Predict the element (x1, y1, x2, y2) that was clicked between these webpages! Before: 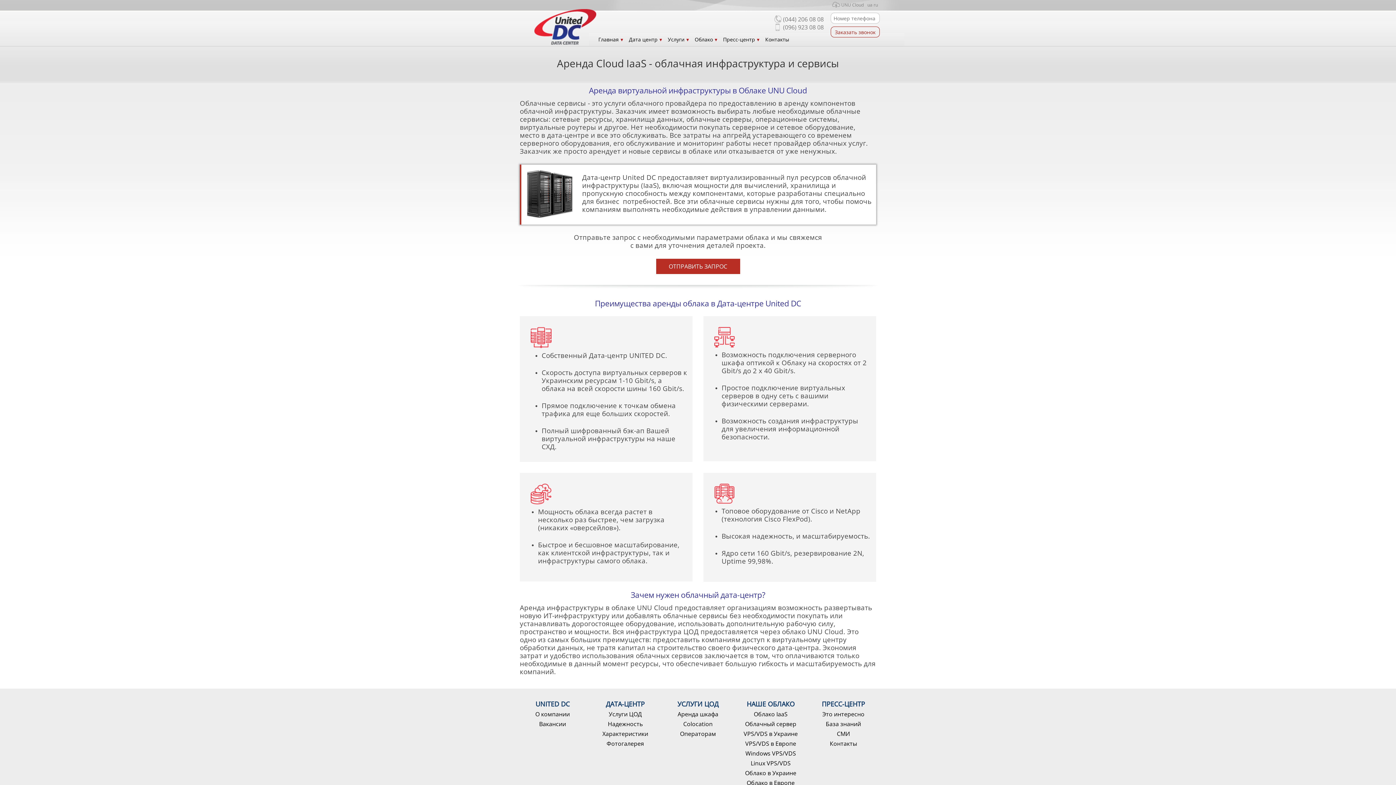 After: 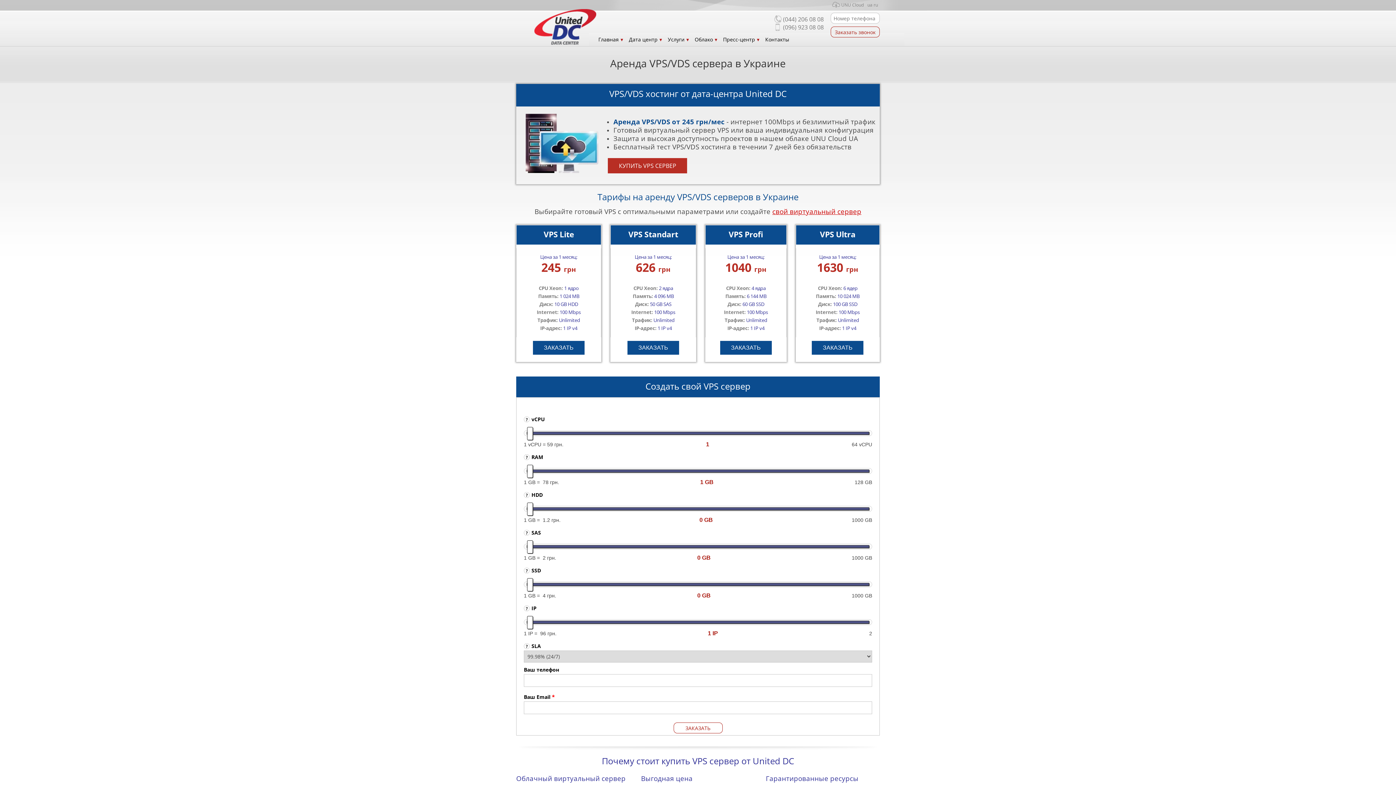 Action: bbox: (743, 730, 798, 738) label: VPS/VDS в Украине